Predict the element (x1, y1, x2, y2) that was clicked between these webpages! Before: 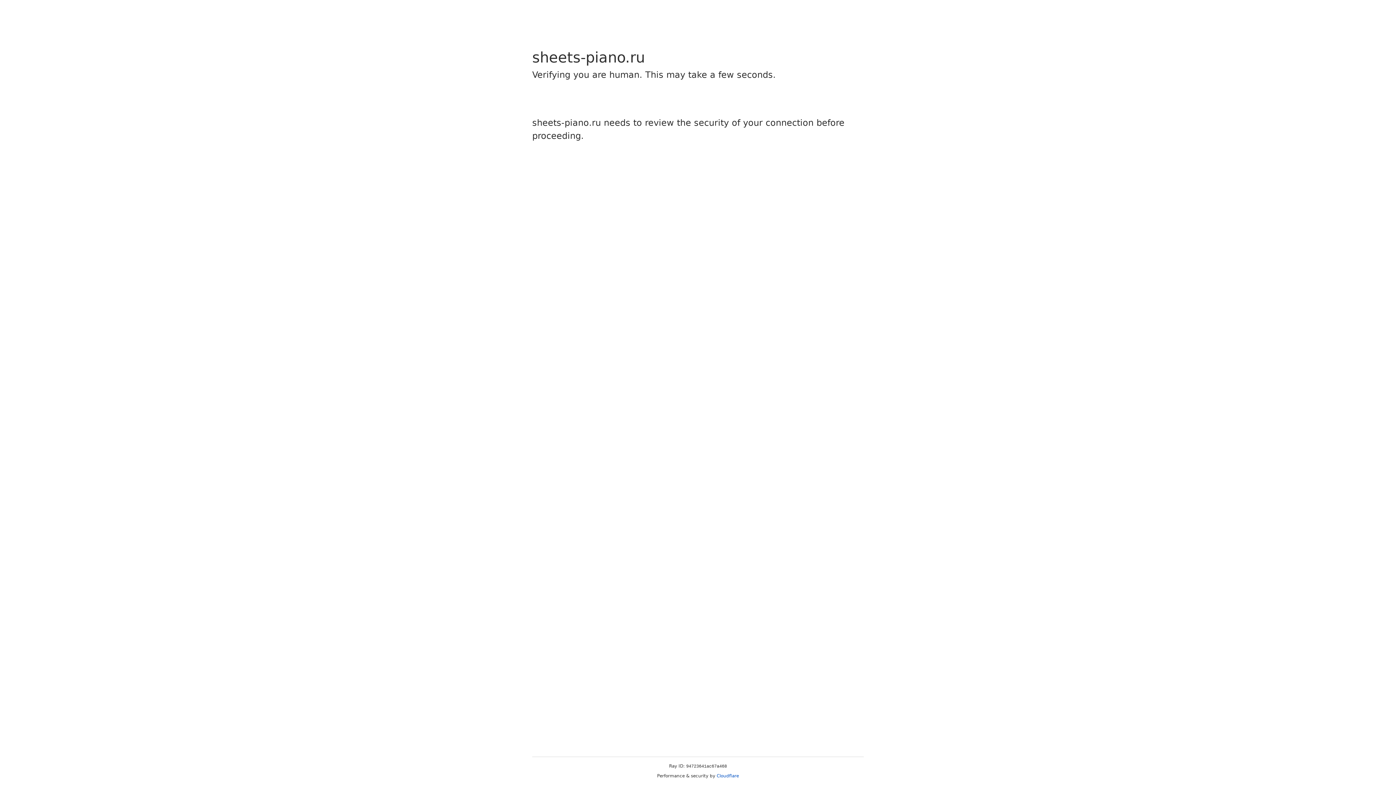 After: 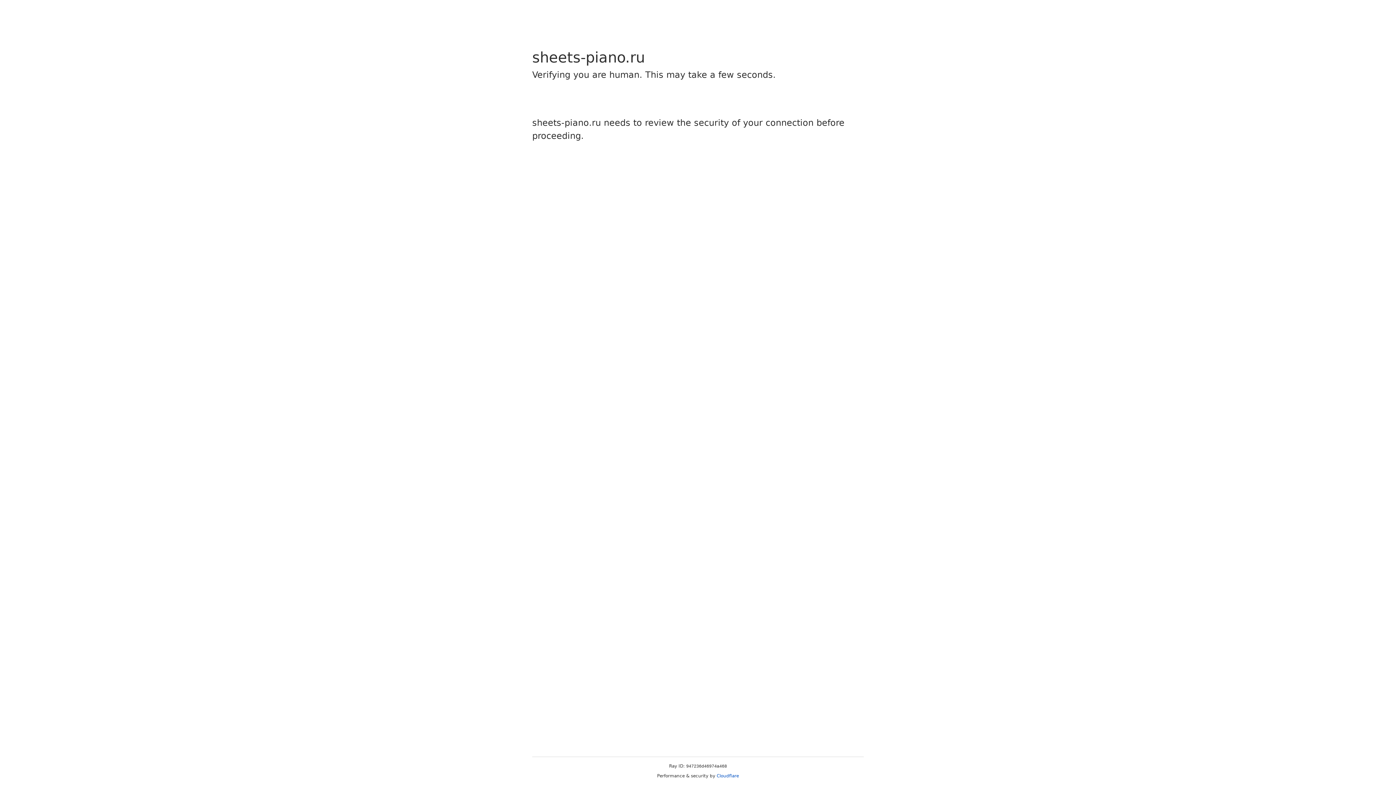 Action: bbox: (716, 773, 739, 778) label: Cloudflare